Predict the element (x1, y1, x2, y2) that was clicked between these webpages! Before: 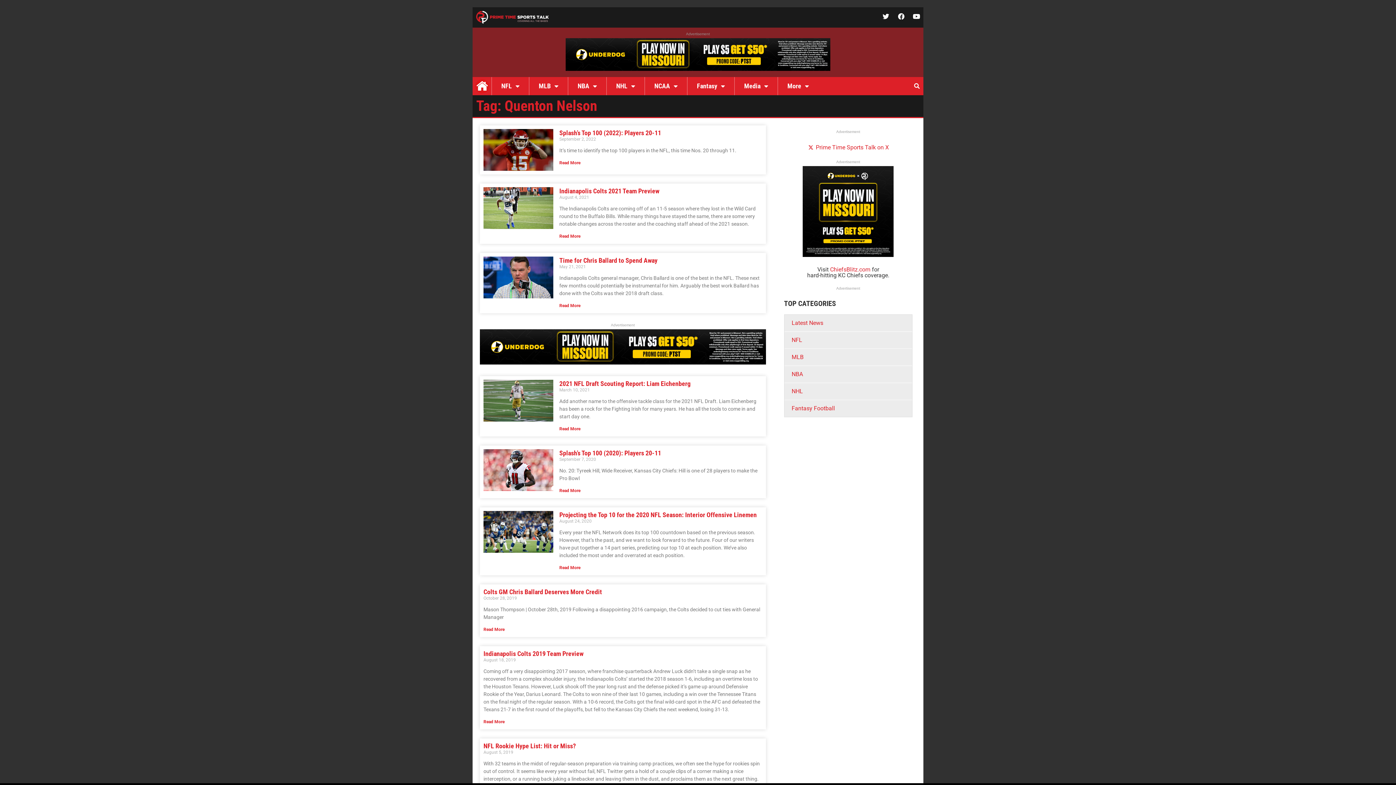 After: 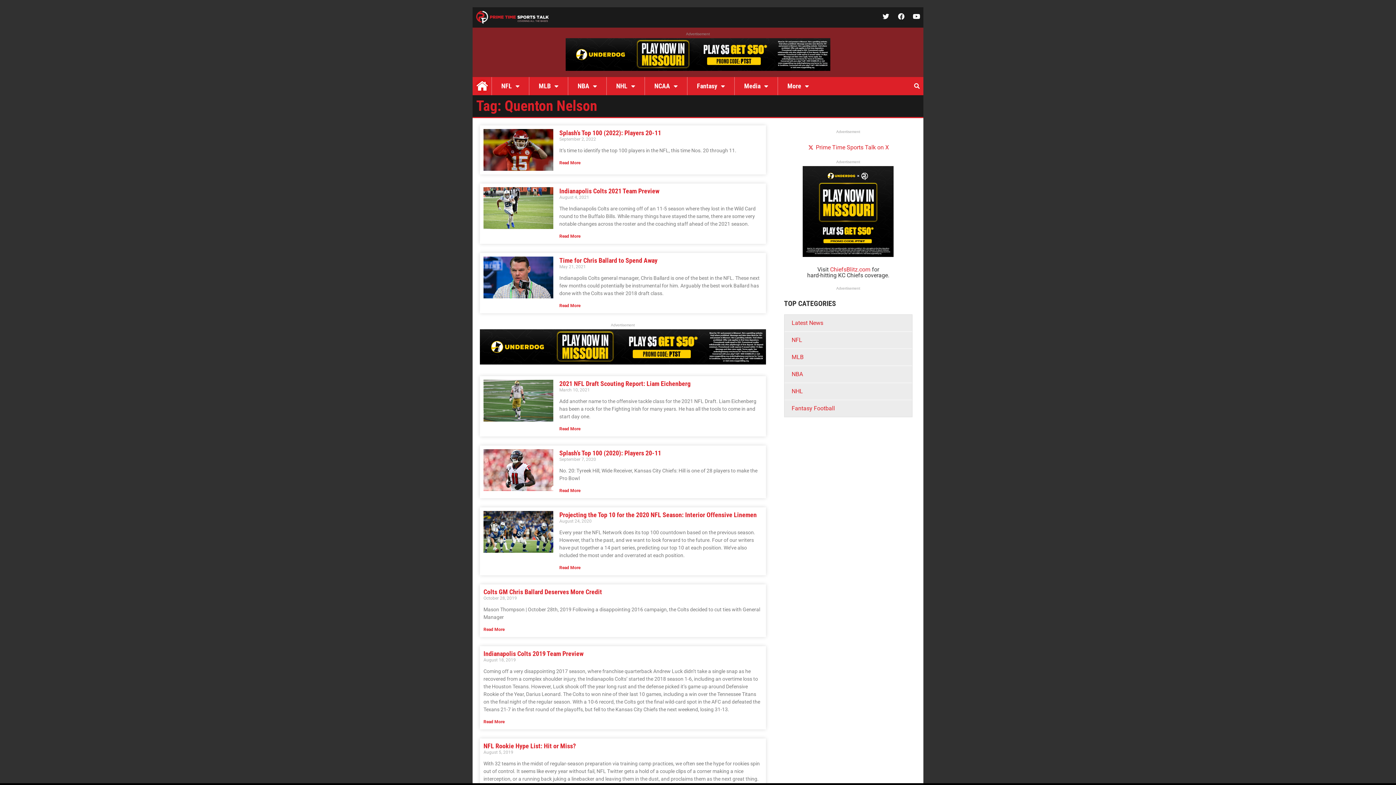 Action: label: UD_MOPartner_PTST728x90 bbox: (480, 359, 766, 366)